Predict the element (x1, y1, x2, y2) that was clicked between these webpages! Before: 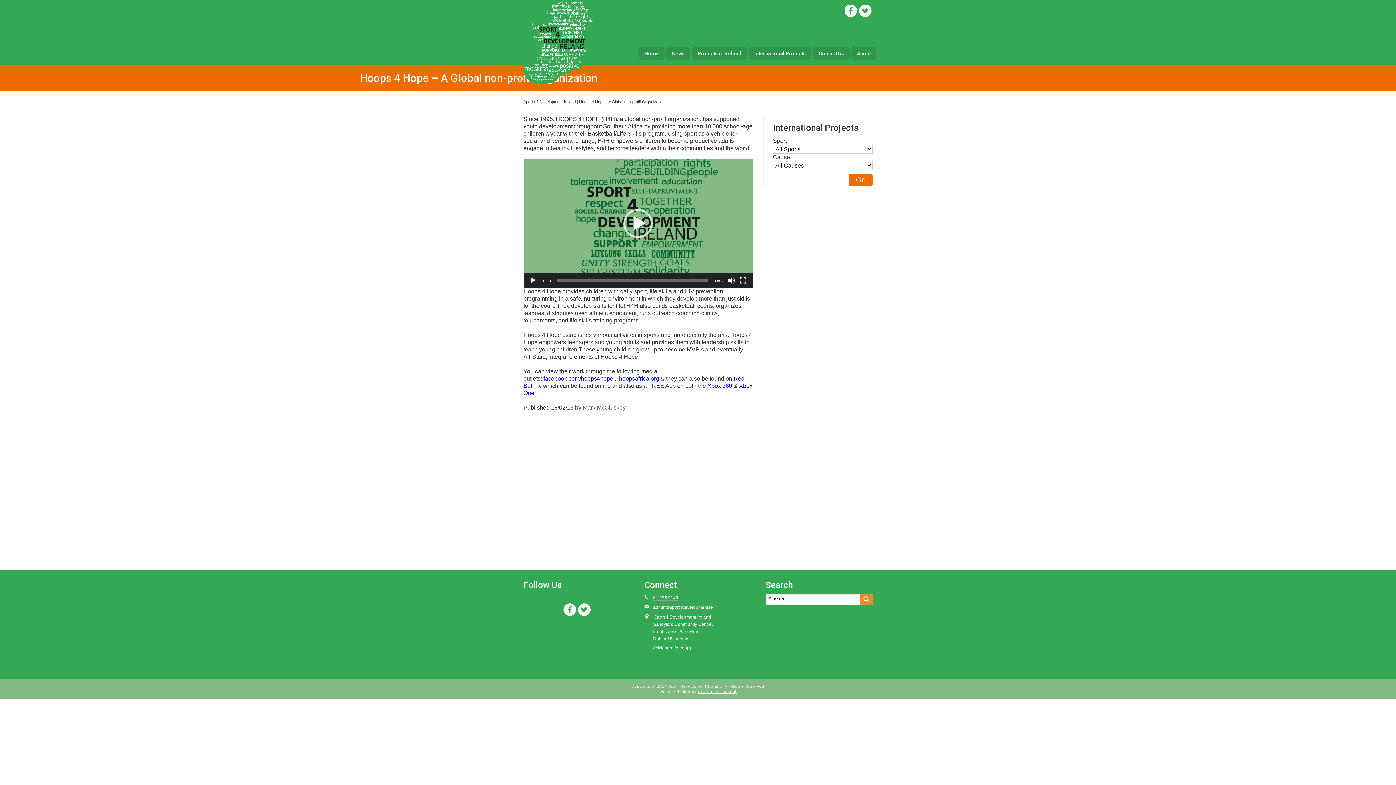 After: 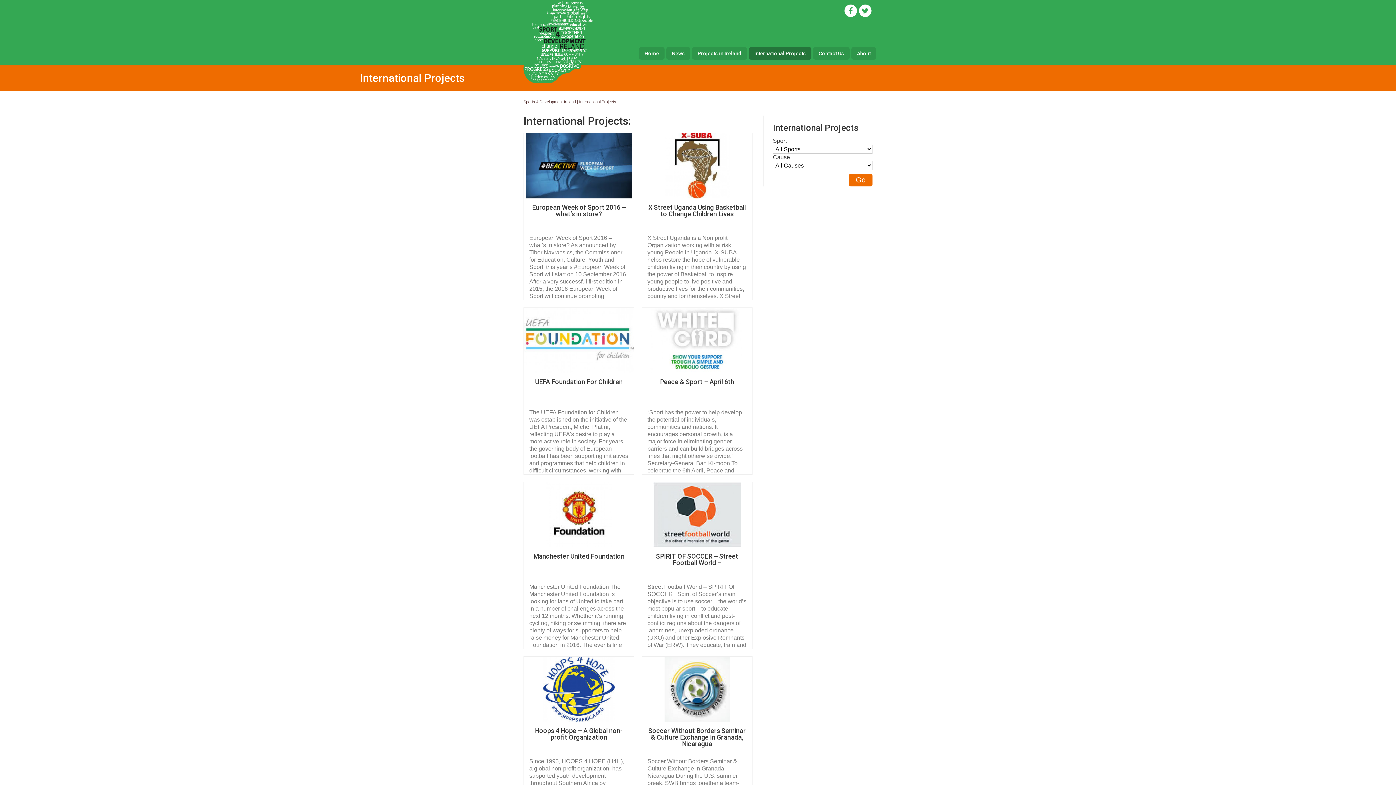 Action: label: International Projects bbox: (749, 47, 811, 59)